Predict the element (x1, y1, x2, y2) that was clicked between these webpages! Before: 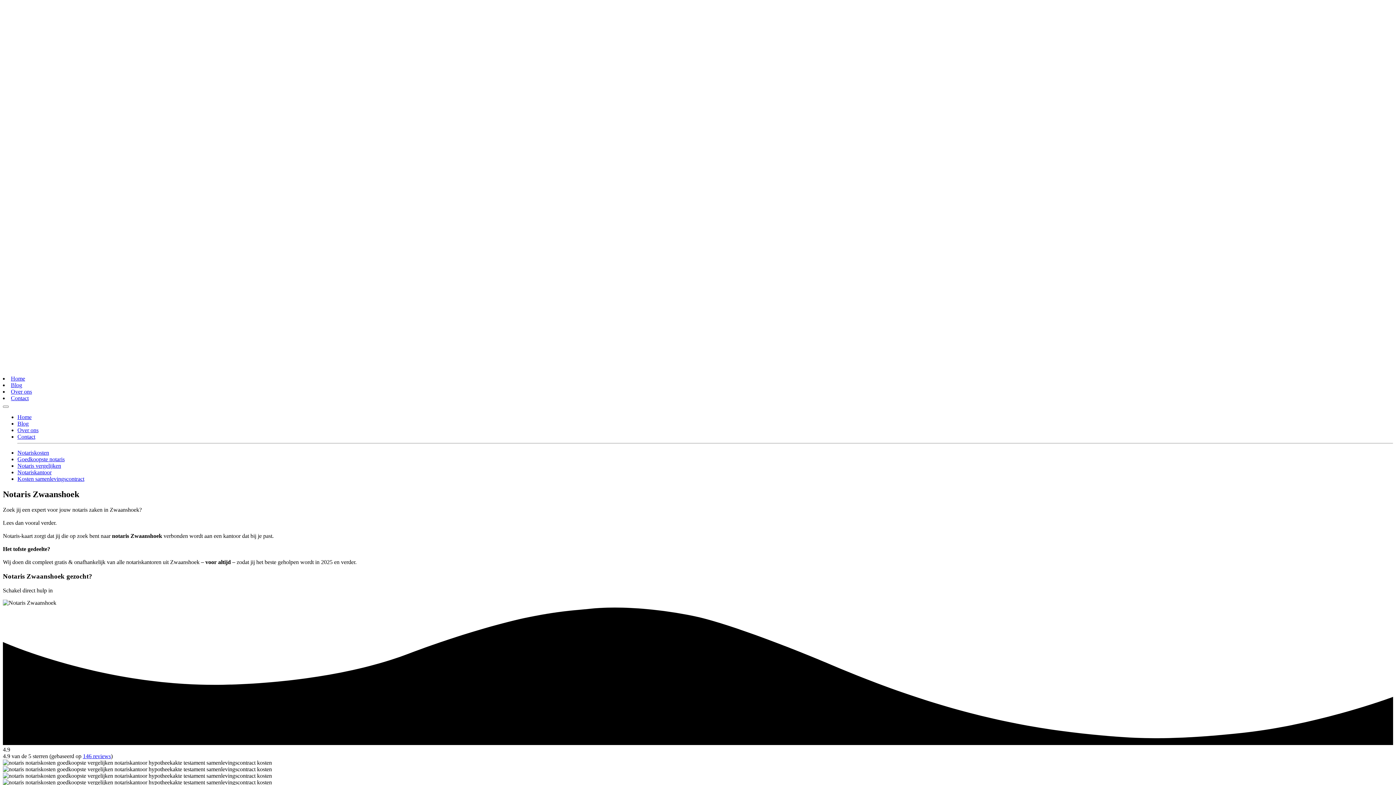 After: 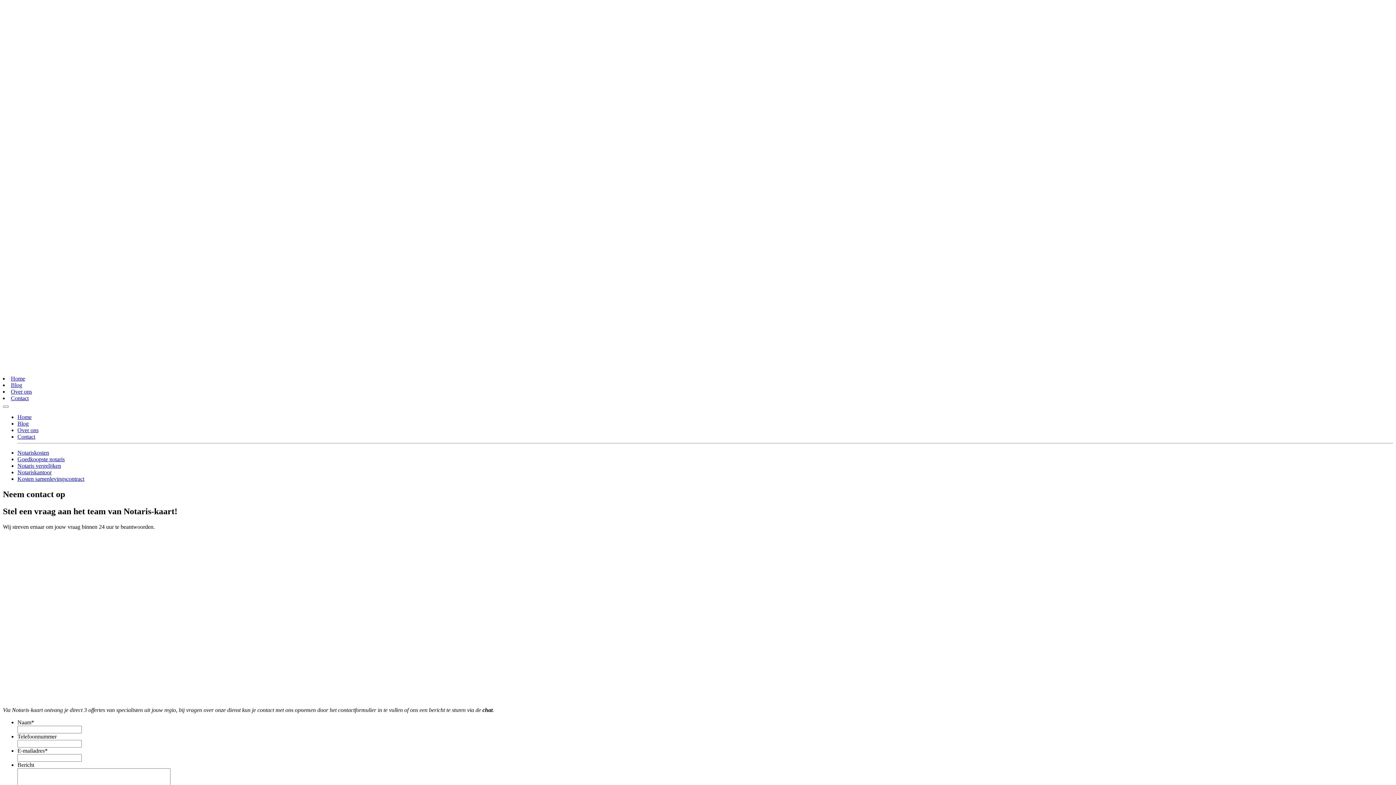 Action: label: Contact bbox: (17, 433, 35, 440)